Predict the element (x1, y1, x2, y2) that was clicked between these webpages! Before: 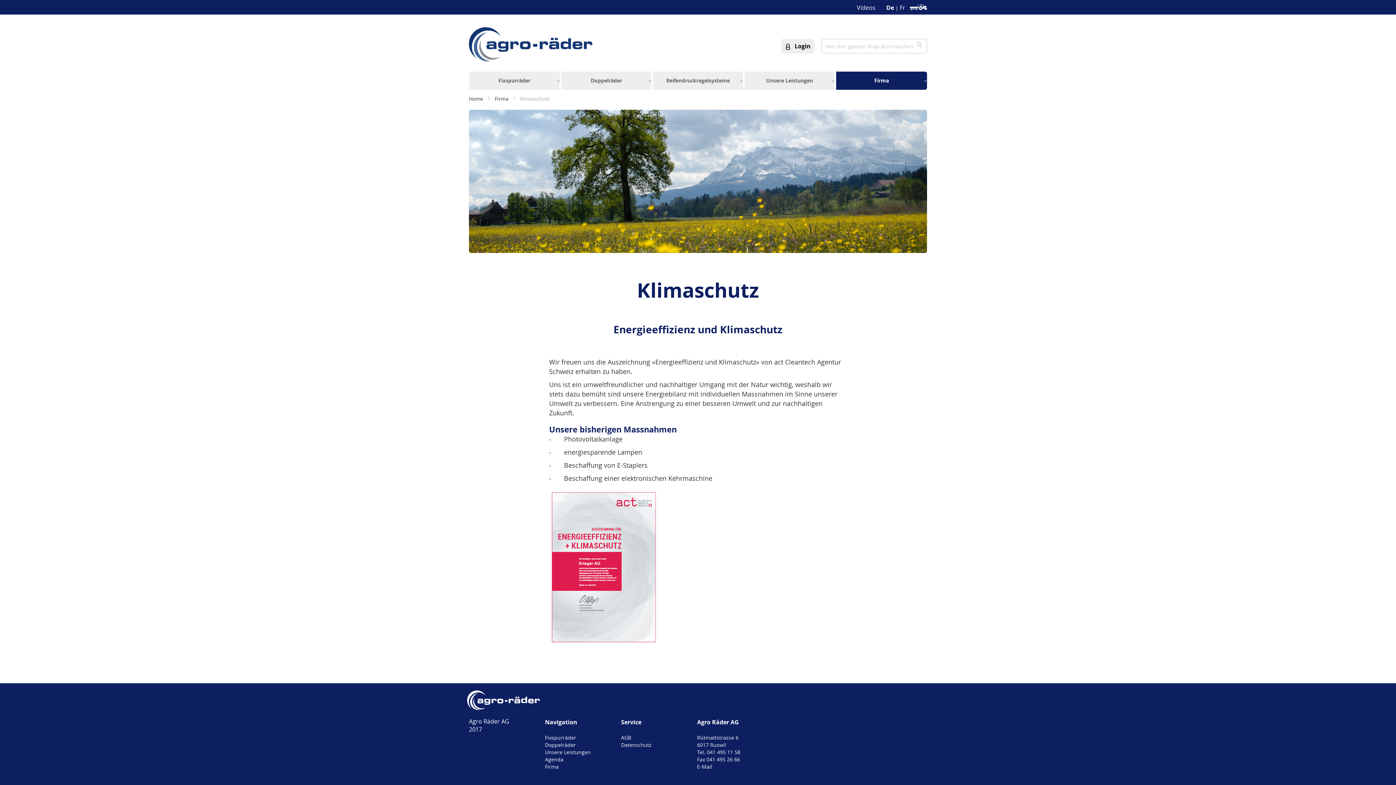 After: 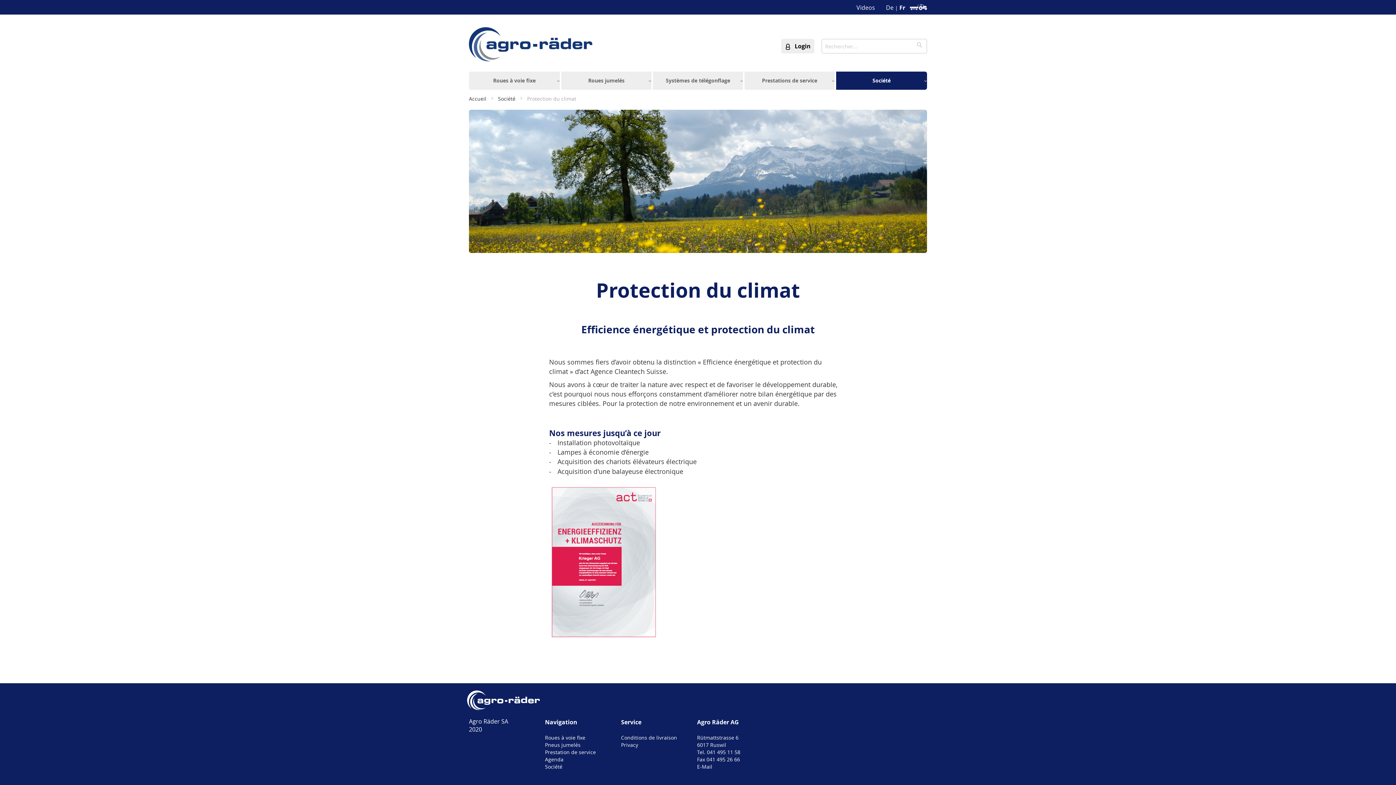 Action: bbox: (900, 3, 905, 11) label: Fr